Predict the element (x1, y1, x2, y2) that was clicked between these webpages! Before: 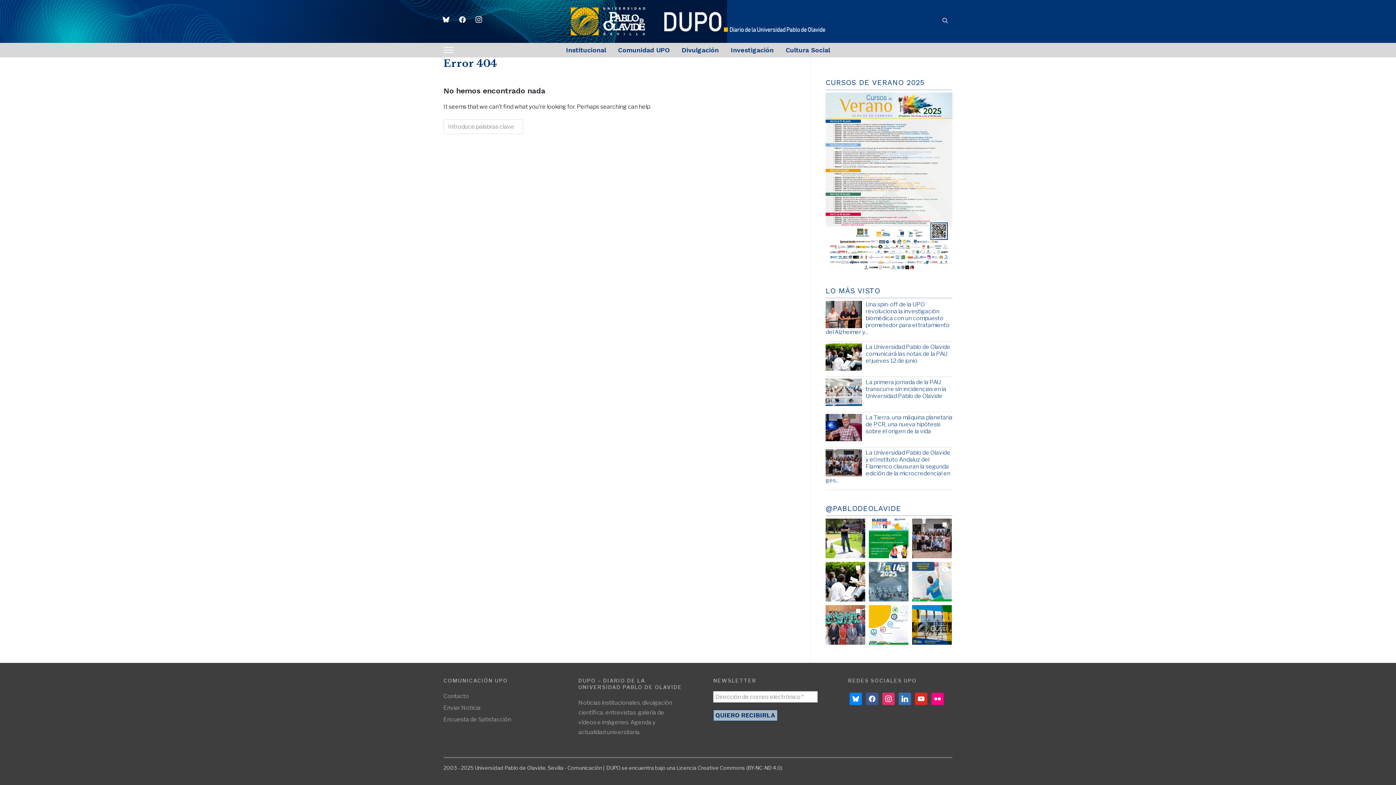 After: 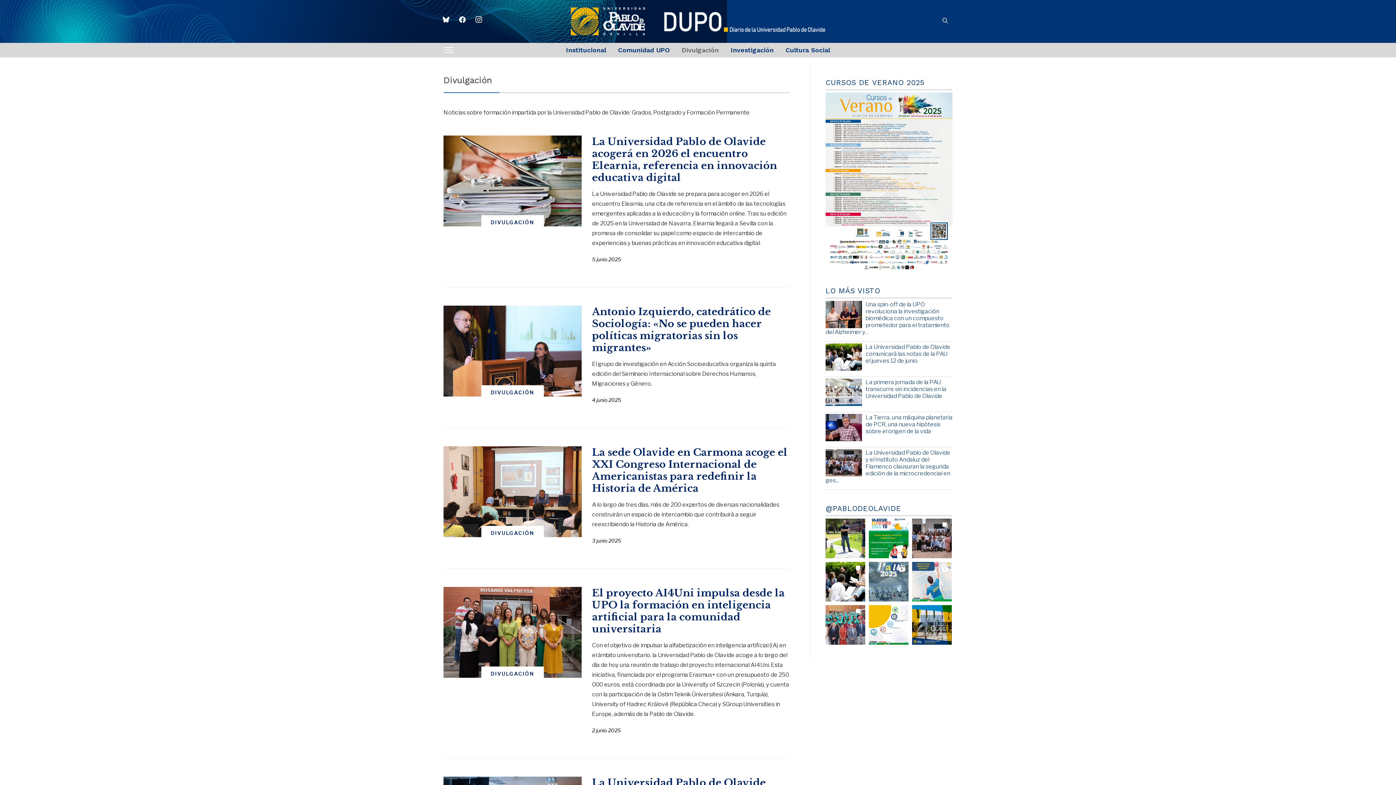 Action: bbox: (681, 41, 718, 59) label: Divulgación